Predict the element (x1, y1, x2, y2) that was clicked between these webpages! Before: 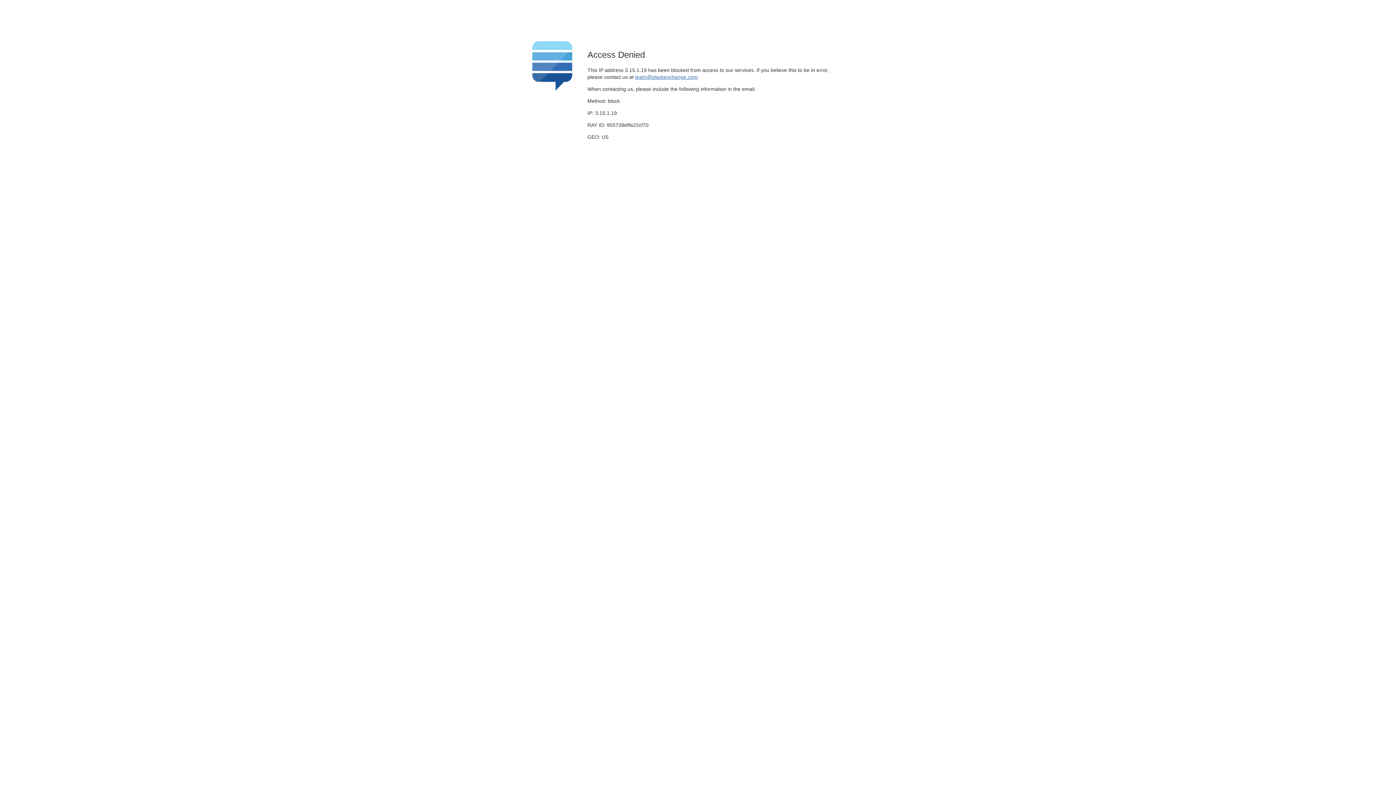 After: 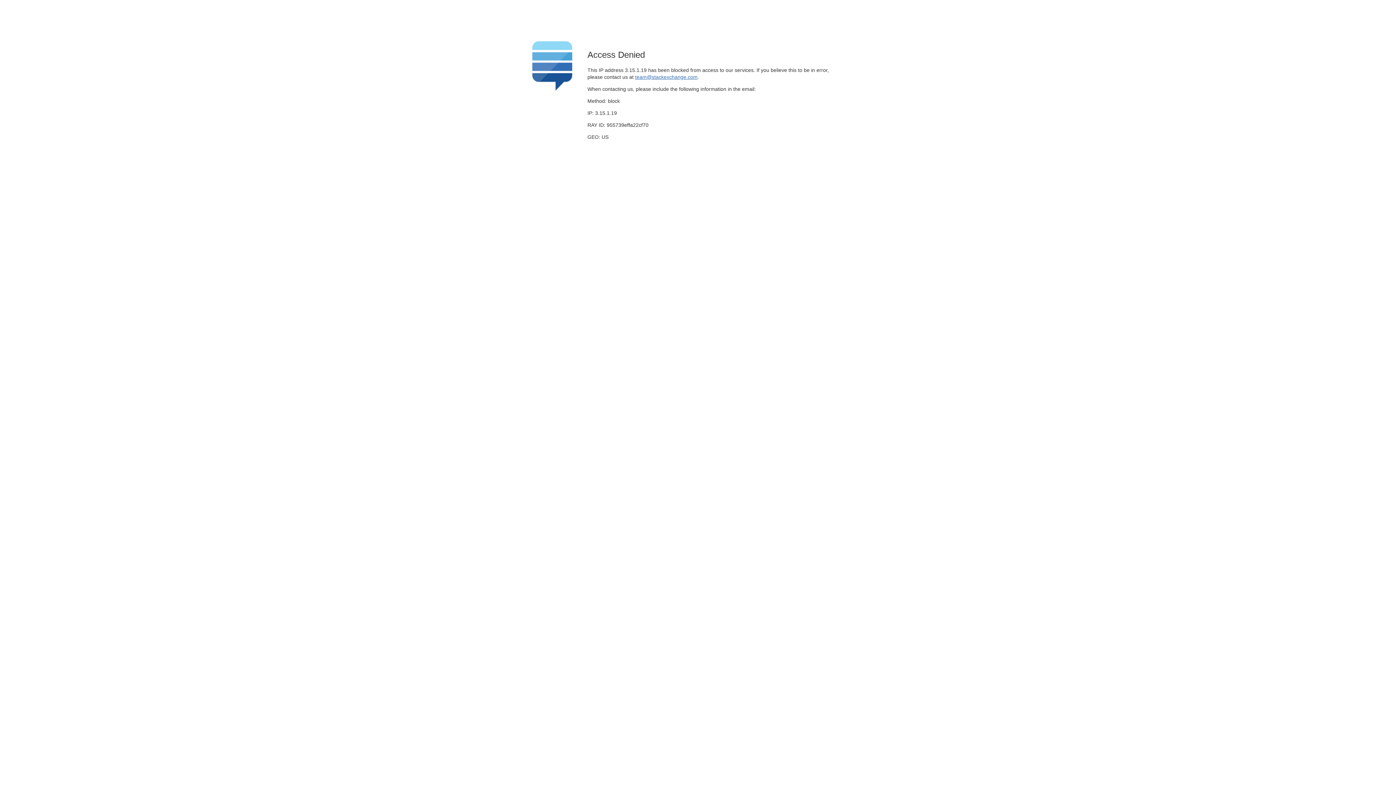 Action: bbox: (635, 74, 697, 79) label: team@stackexchange.com